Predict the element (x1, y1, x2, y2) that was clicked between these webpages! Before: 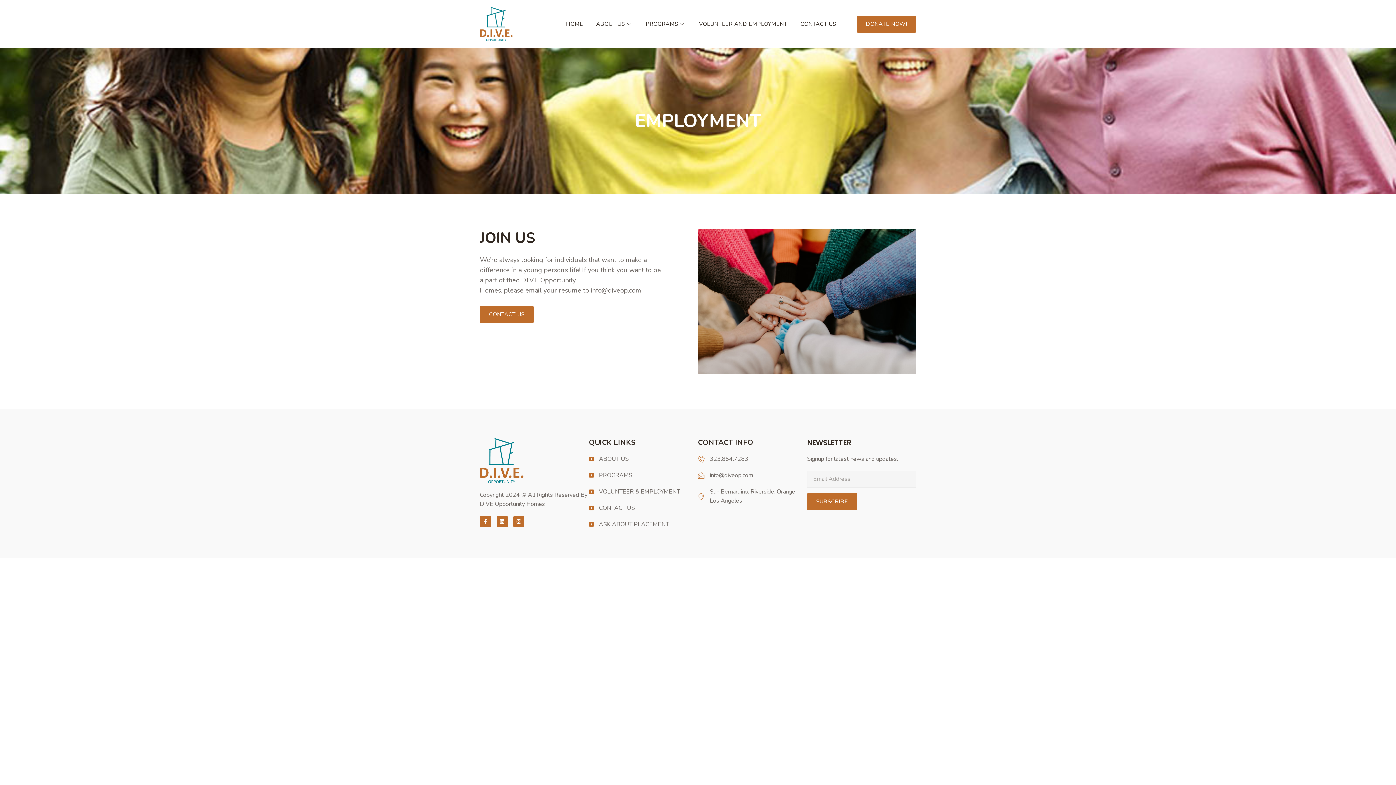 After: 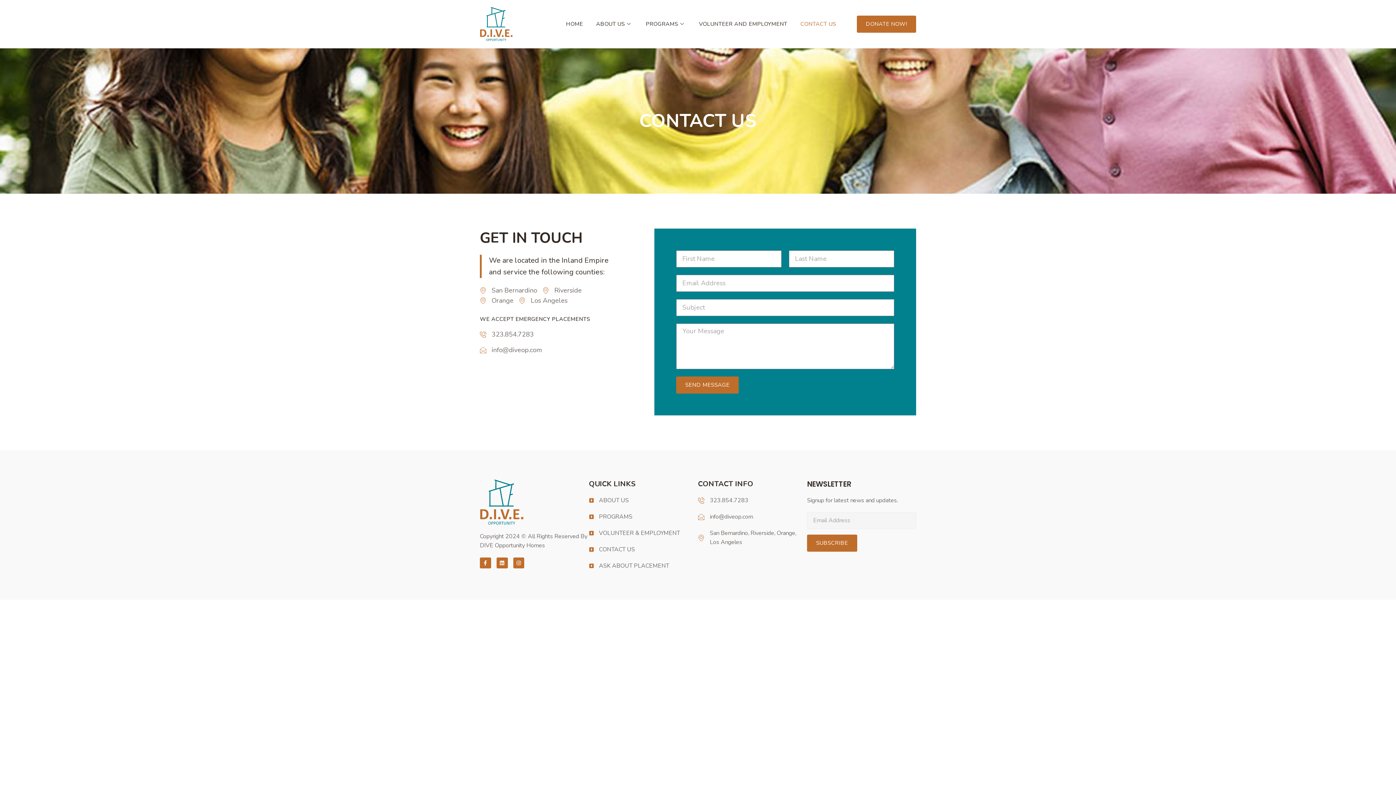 Action: bbox: (589, 503, 635, 513) label: CONTACT US